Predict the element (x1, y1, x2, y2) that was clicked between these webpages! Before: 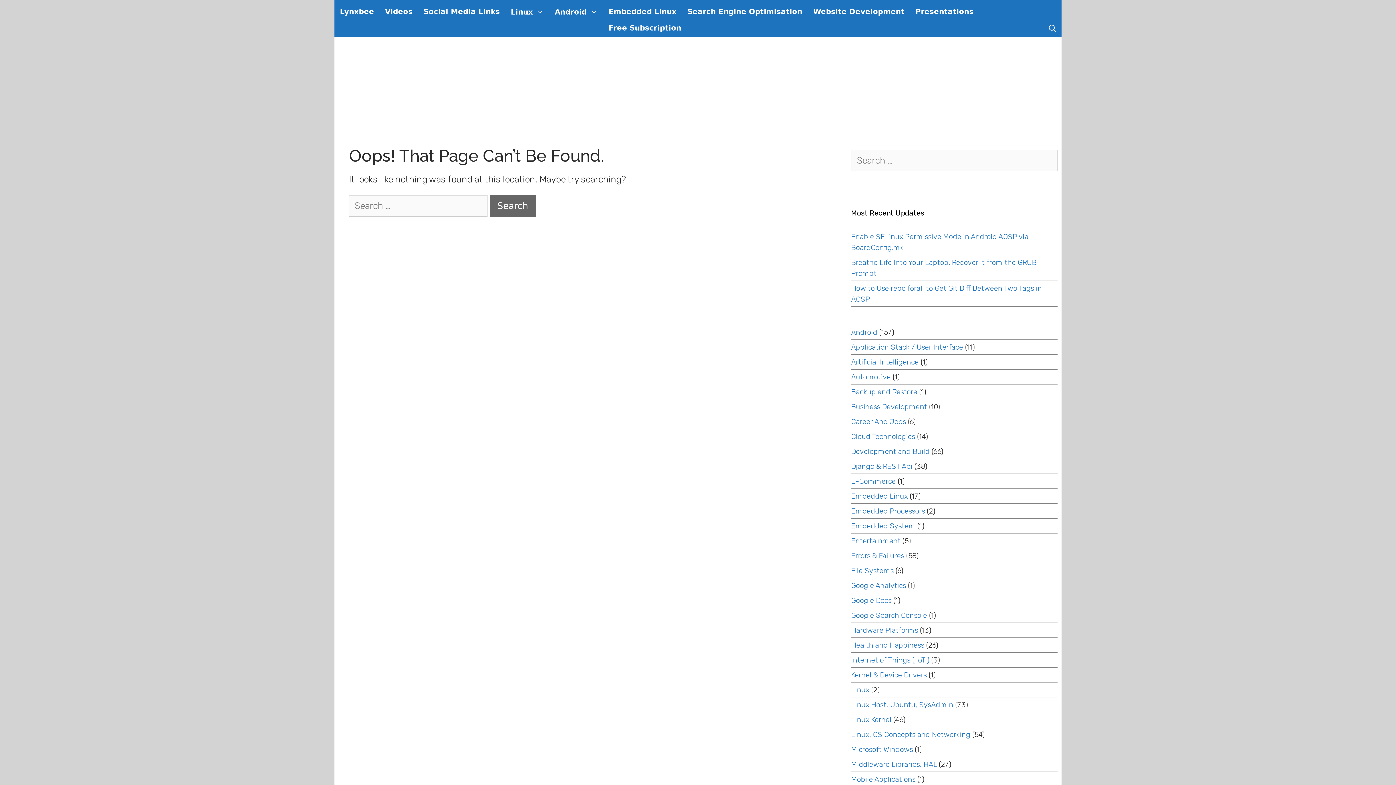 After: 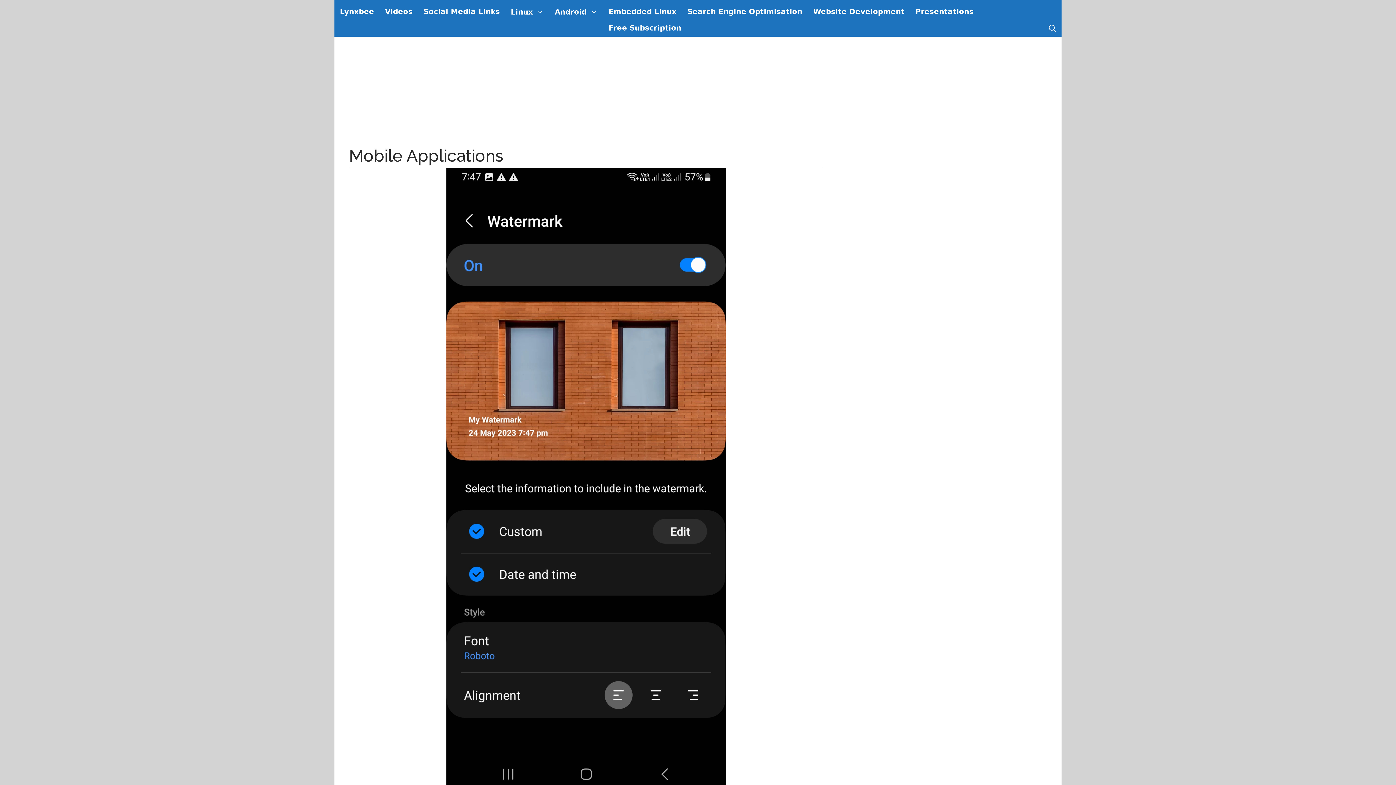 Action: label: Mobile Applications bbox: (851, 775, 915, 784)